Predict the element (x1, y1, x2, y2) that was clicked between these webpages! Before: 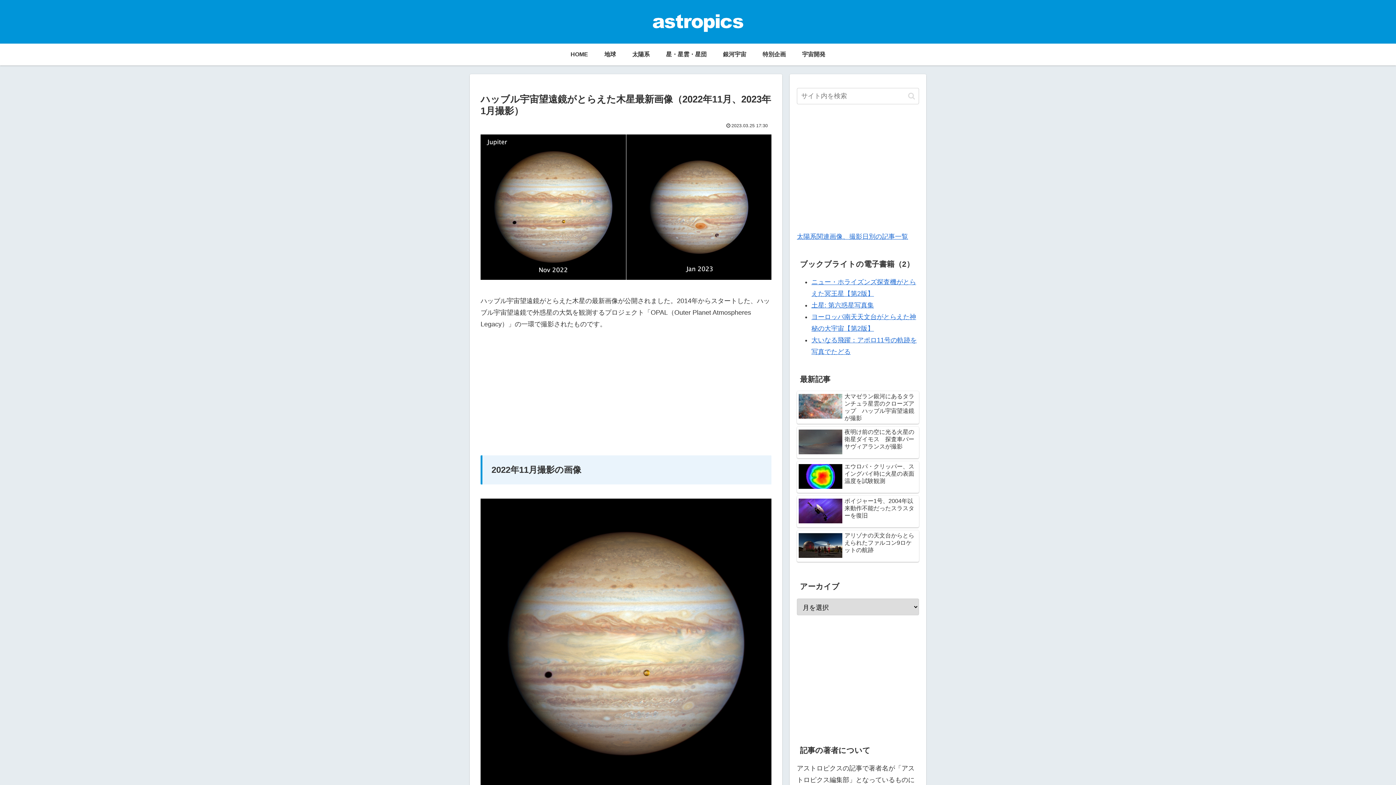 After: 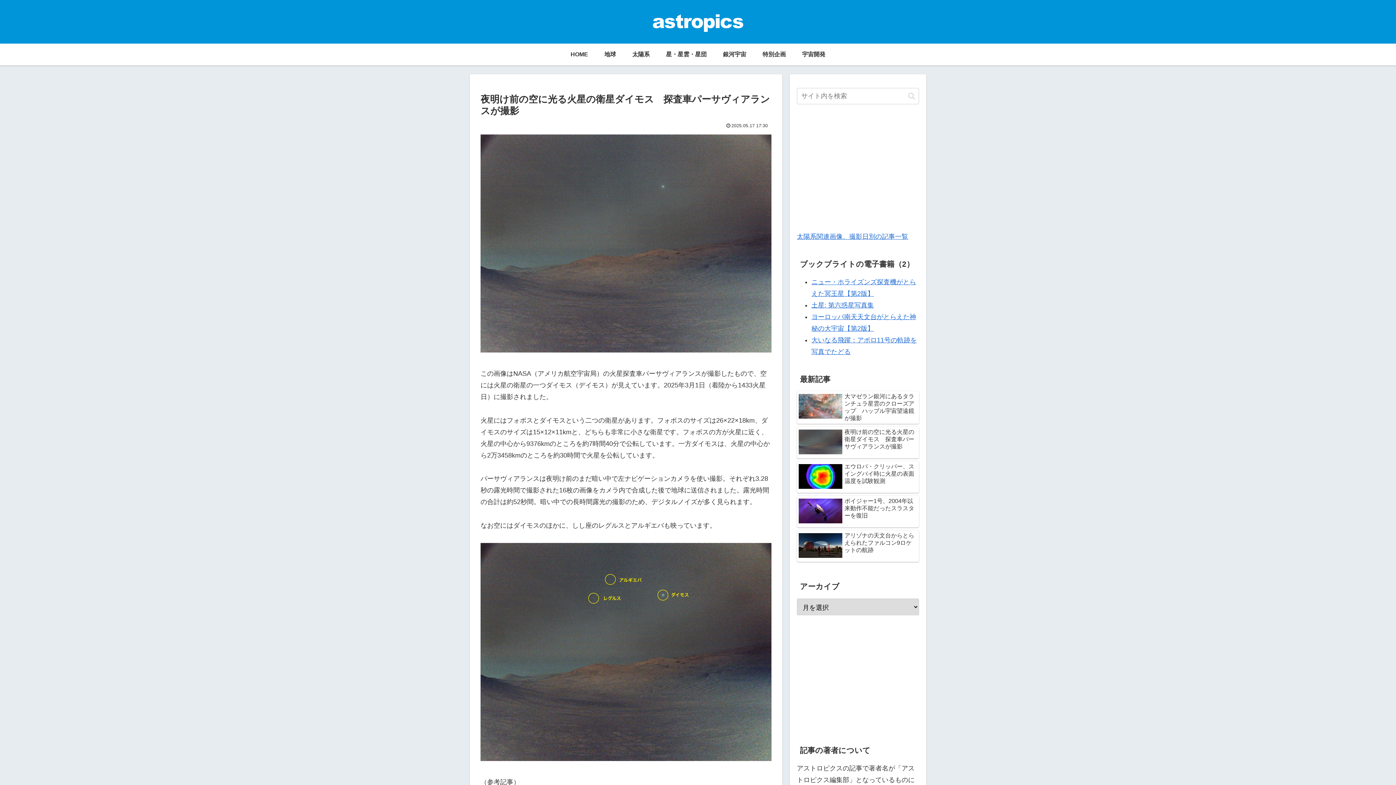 Action: label: 夜明け前の空に光る火星の衛星ダイモス　探査車パーサヴィアランスが撮影 bbox: (797, 427, 919, 458)